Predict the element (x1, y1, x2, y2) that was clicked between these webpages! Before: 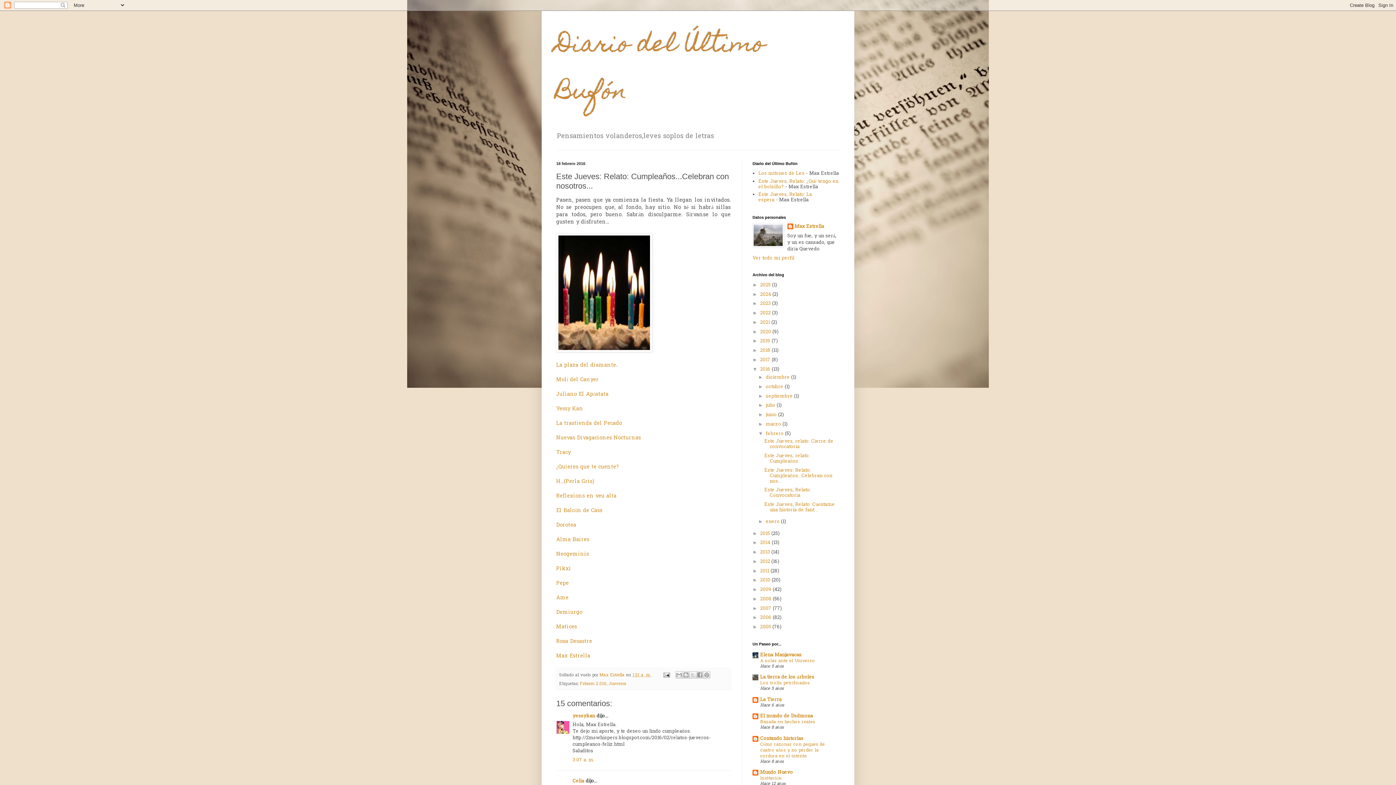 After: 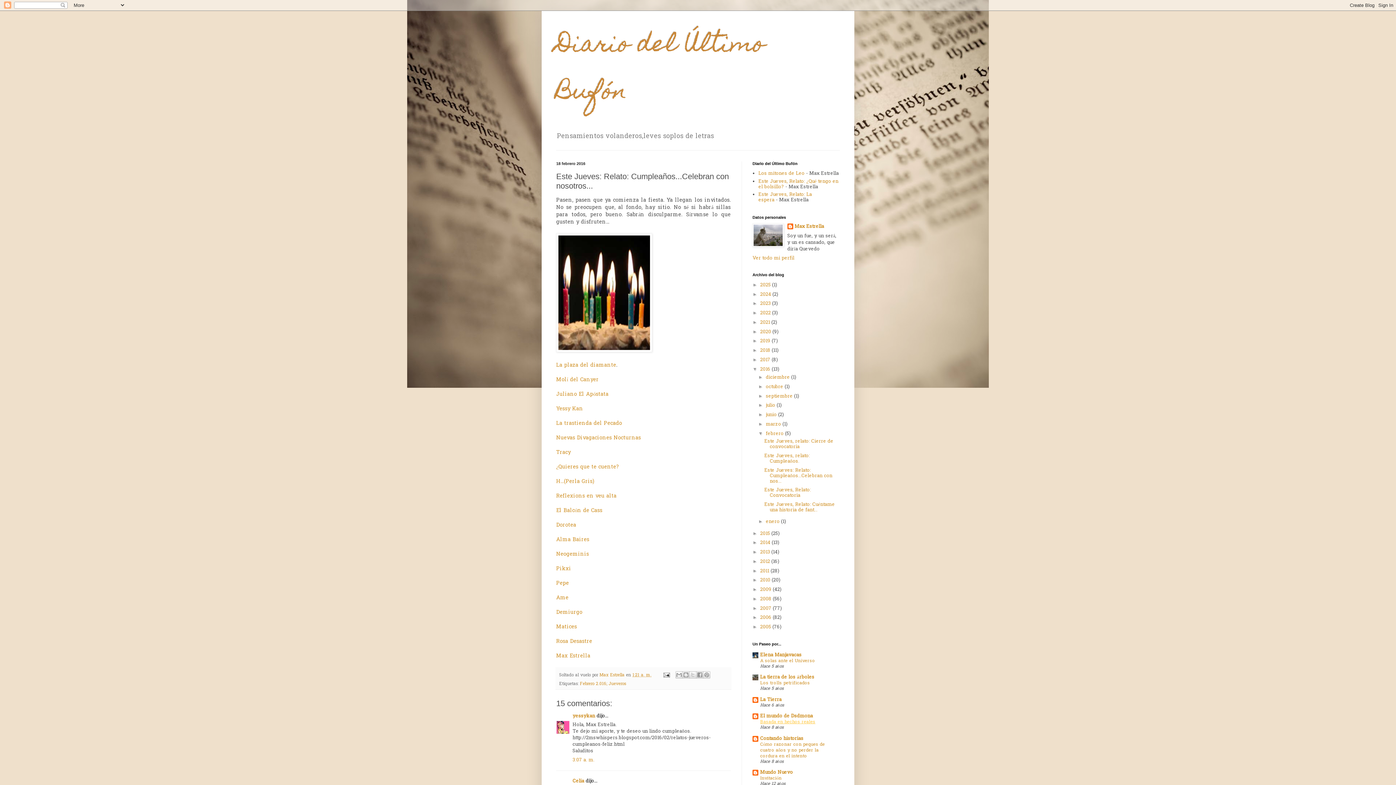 Action: label: Basada en hechos reales bbox: (760, 719, 815, 725)